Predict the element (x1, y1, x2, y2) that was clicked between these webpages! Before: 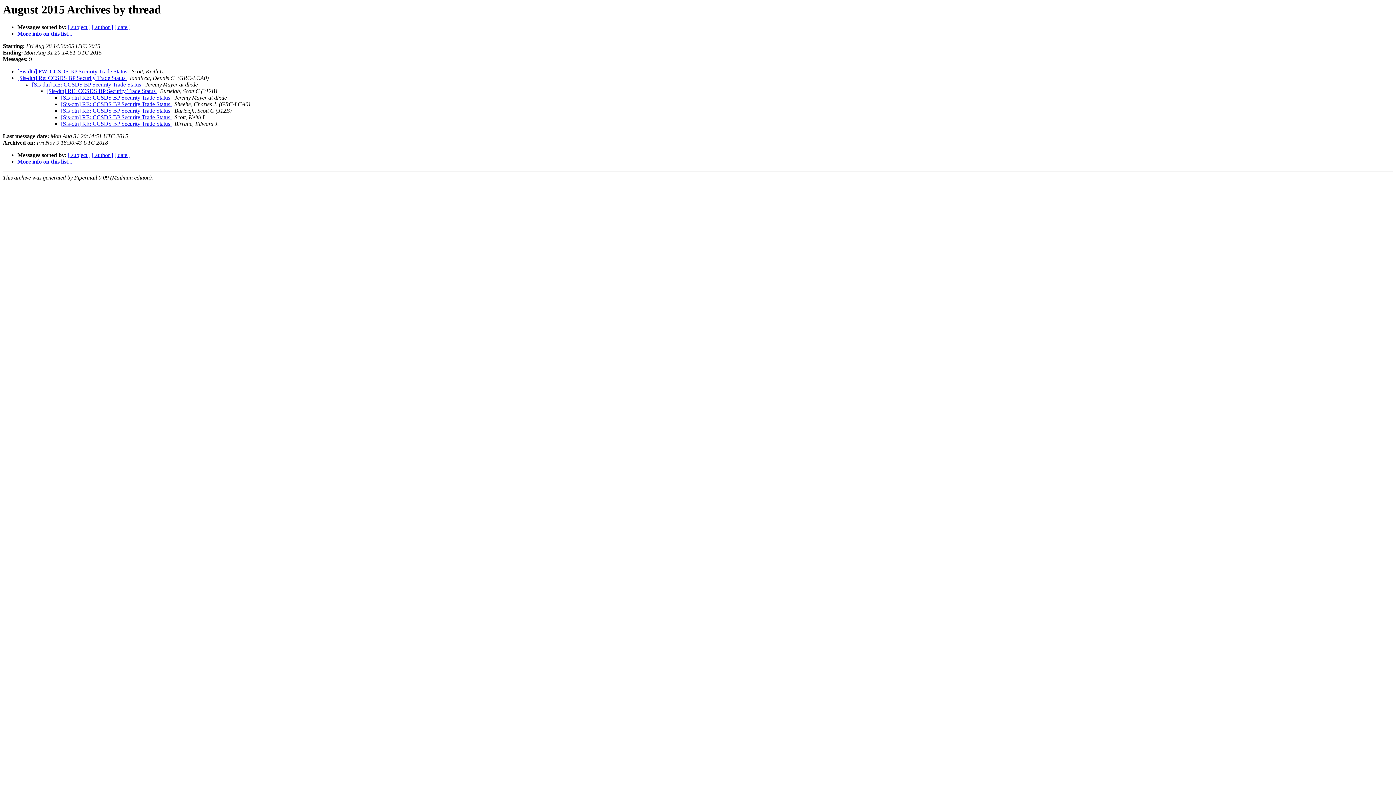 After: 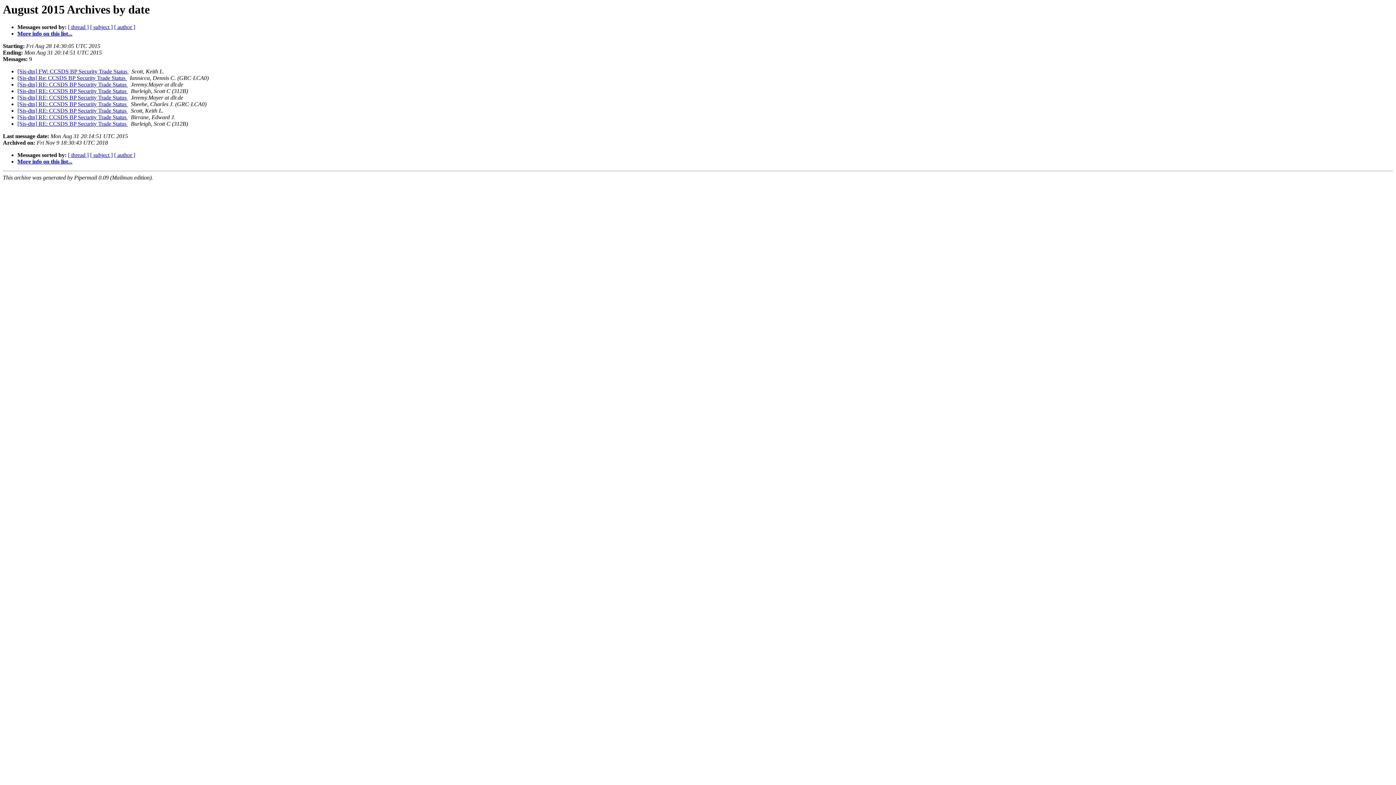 Action: bbox: (114, 24, 130, 30) label: [ date ]